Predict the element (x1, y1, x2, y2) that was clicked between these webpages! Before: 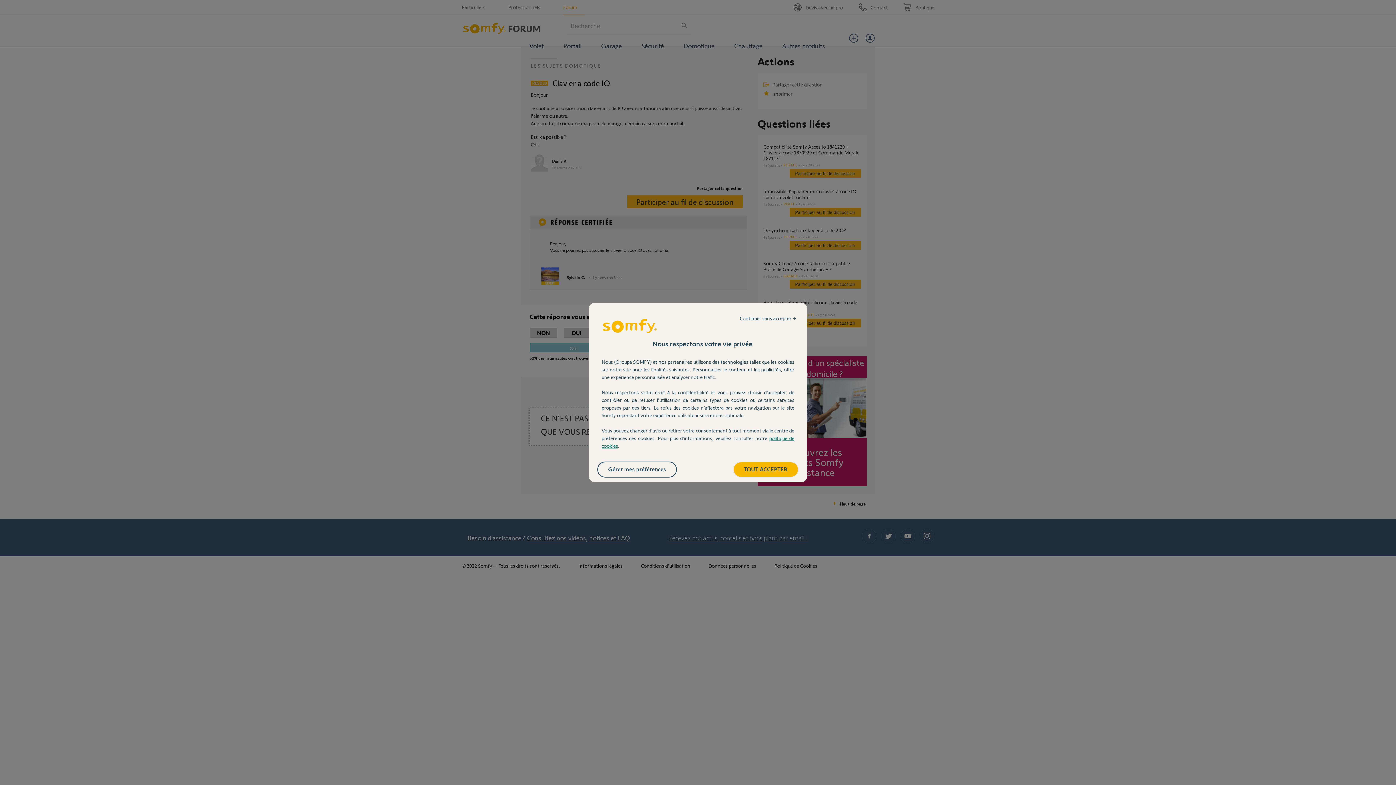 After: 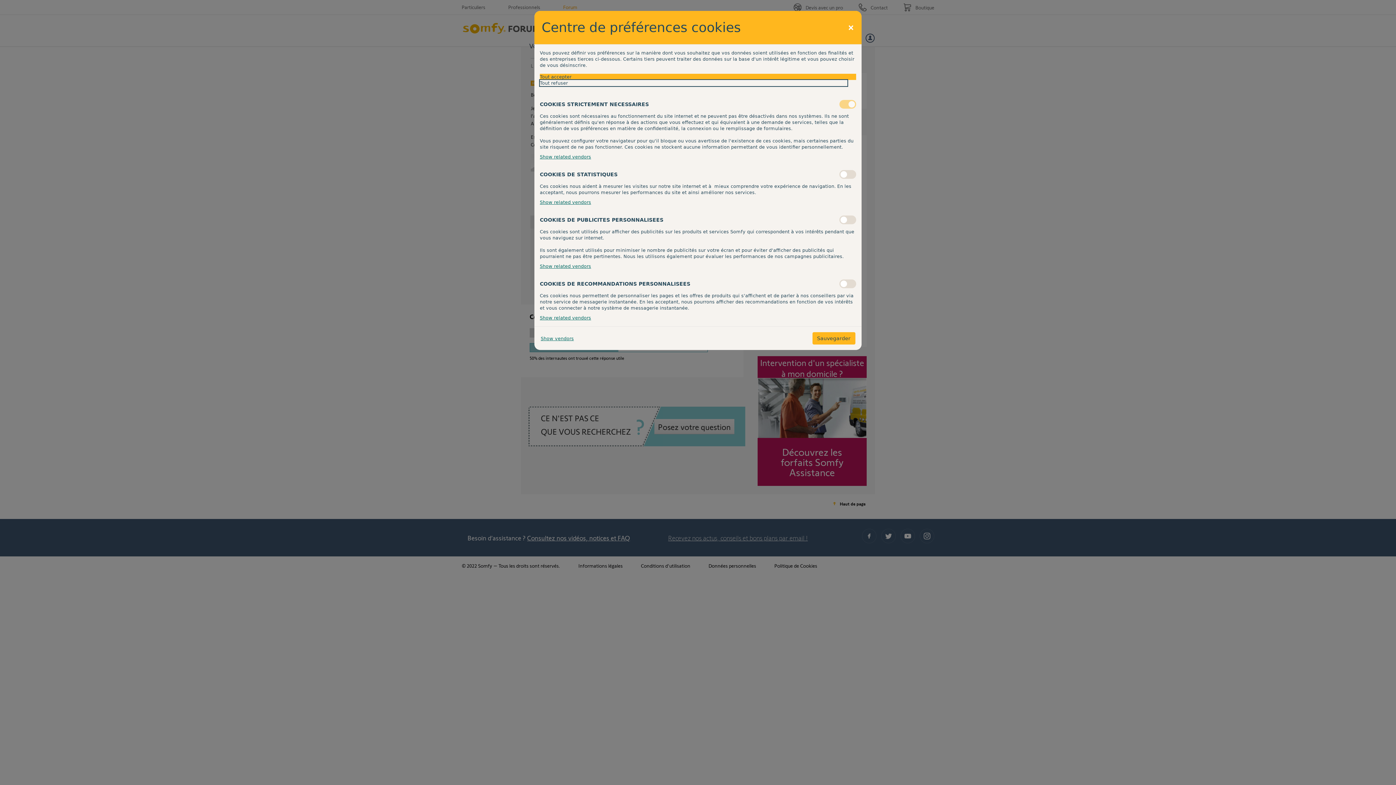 Action: label: Gérer mes préférences bbox: (598, 462, 676, 477)